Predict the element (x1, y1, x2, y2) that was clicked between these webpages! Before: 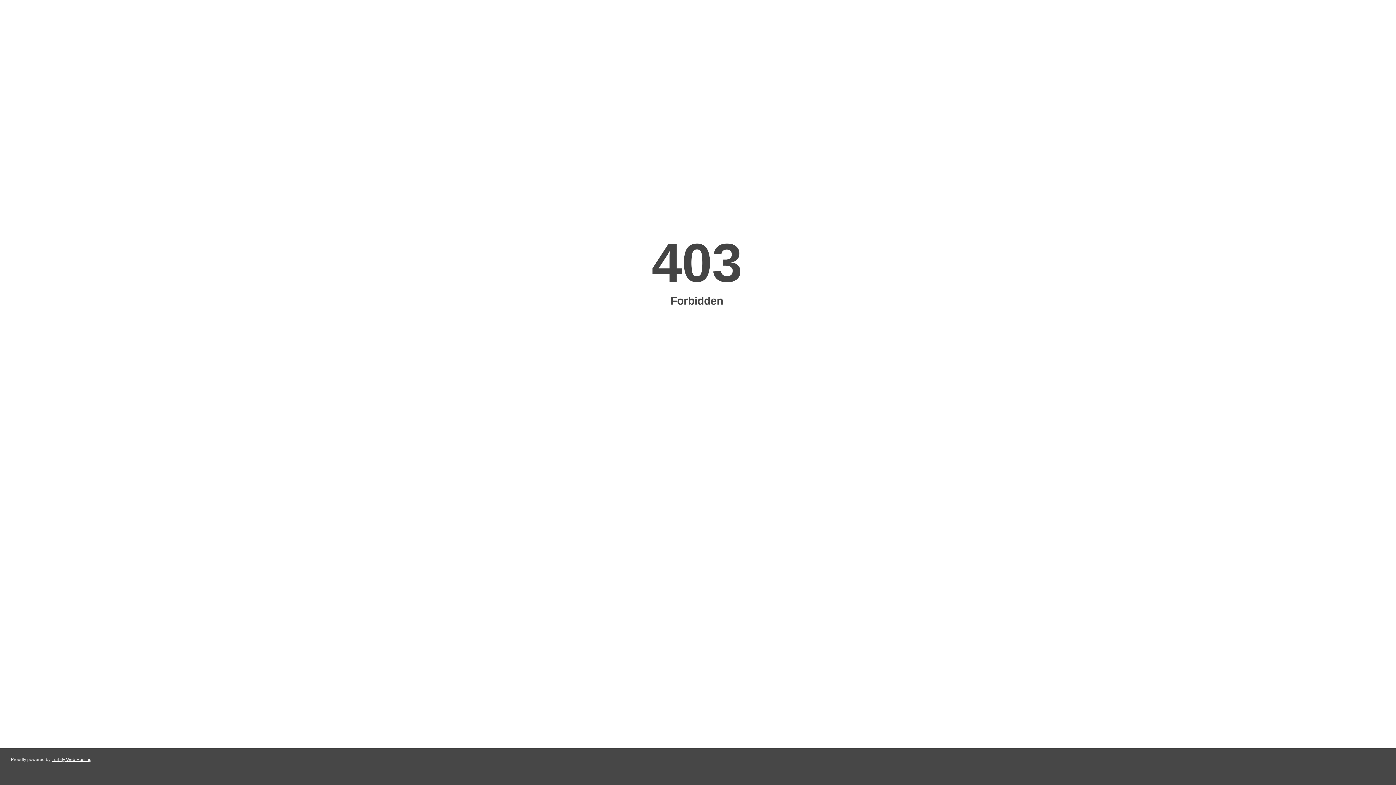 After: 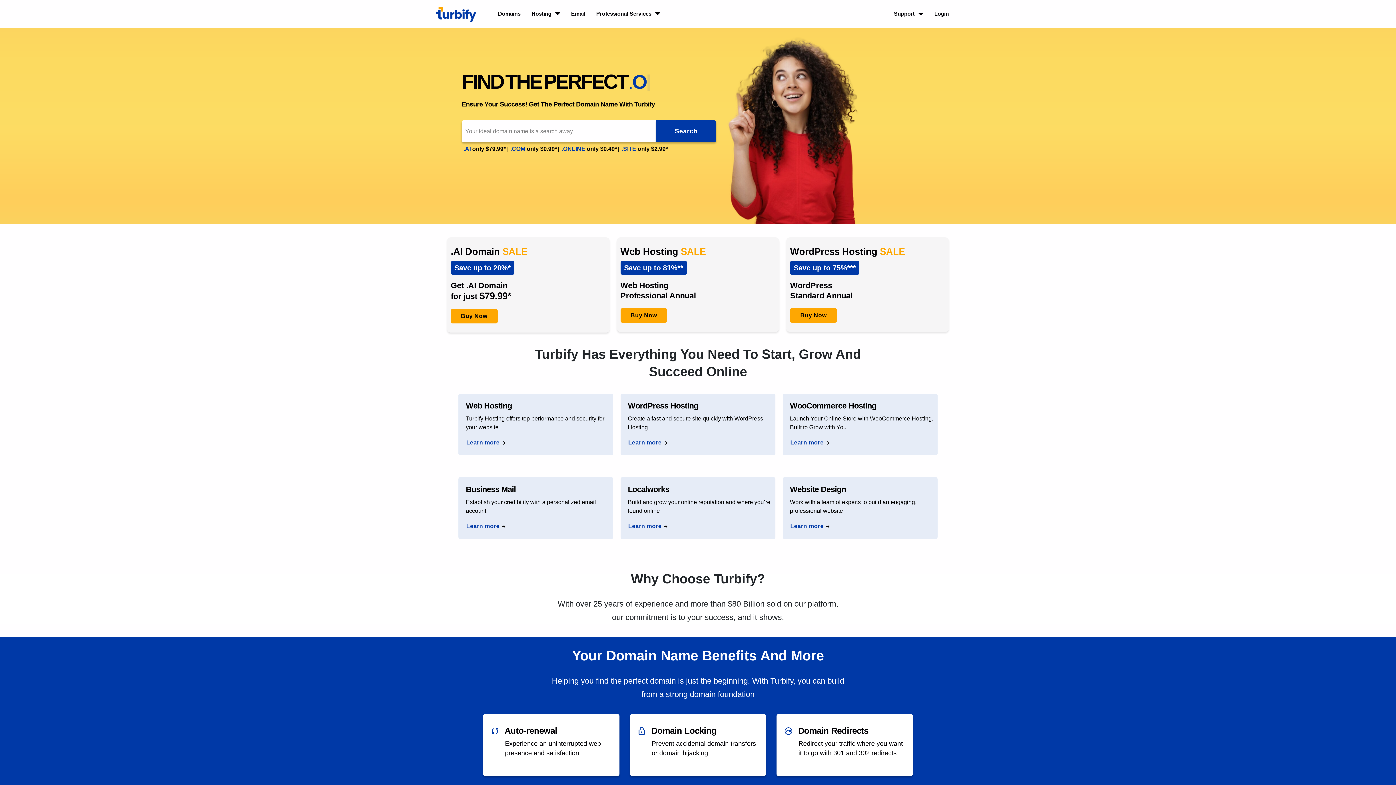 Action: bbox: (51, 757, 91, 762) label: Turbify Web Hosting